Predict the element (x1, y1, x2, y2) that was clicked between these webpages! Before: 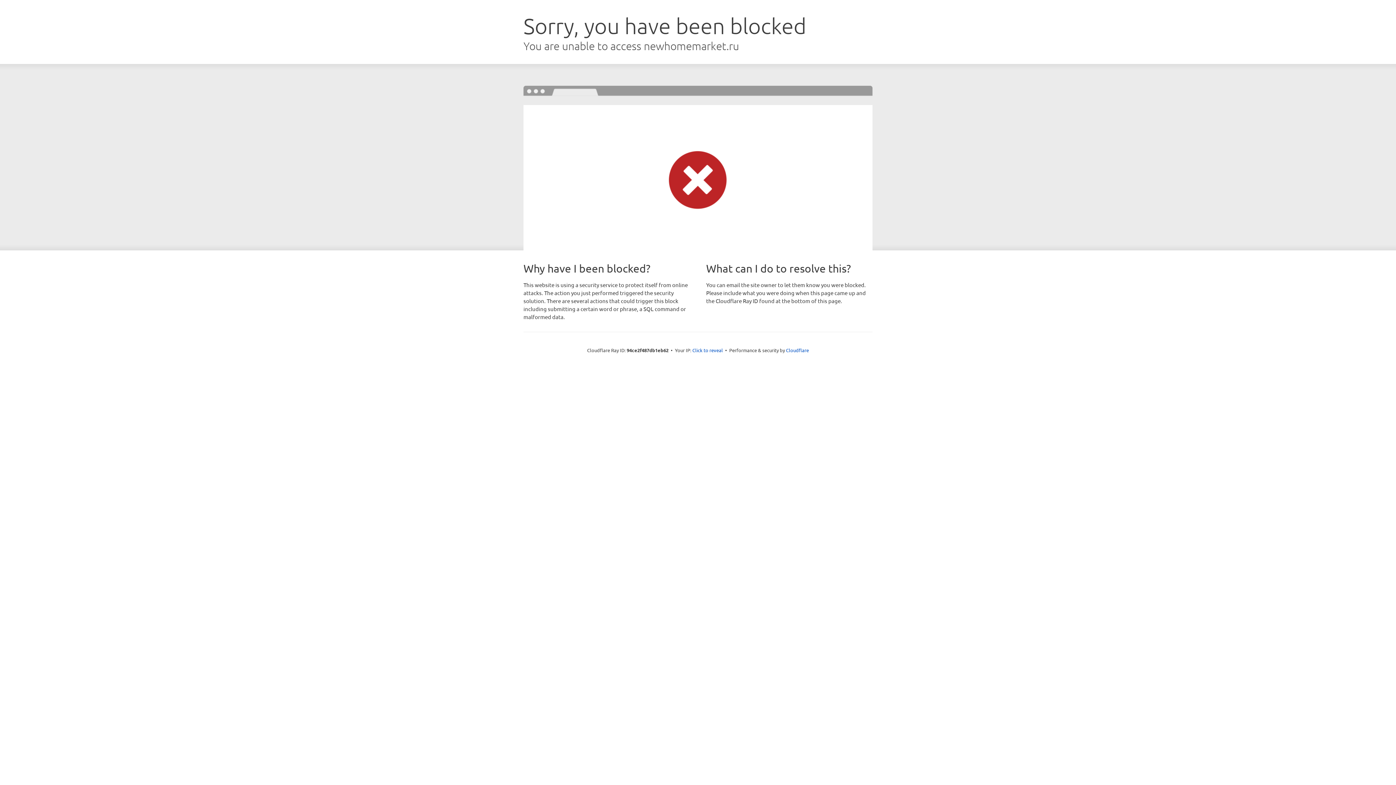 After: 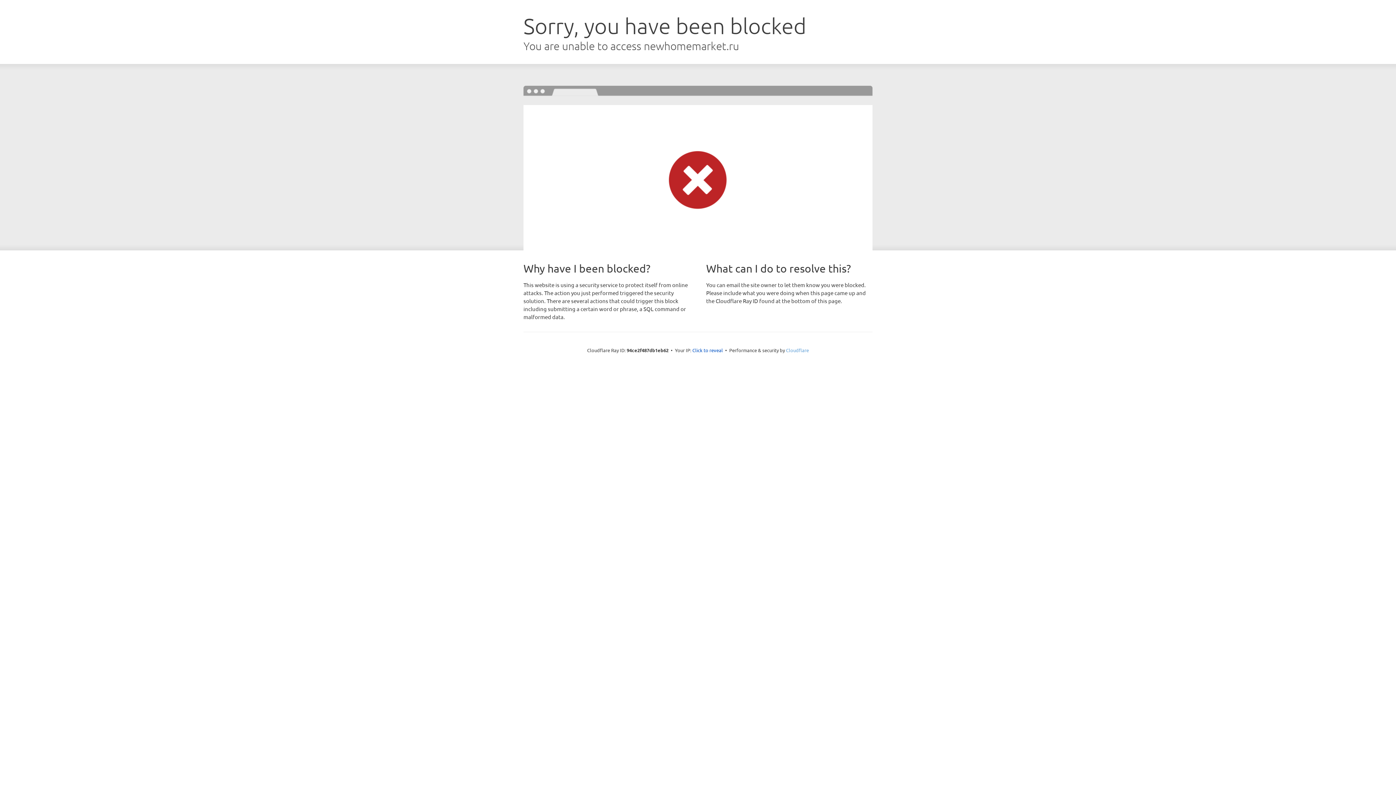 Action: bbox: (786, 347, 809, 353) label: Cloudflare